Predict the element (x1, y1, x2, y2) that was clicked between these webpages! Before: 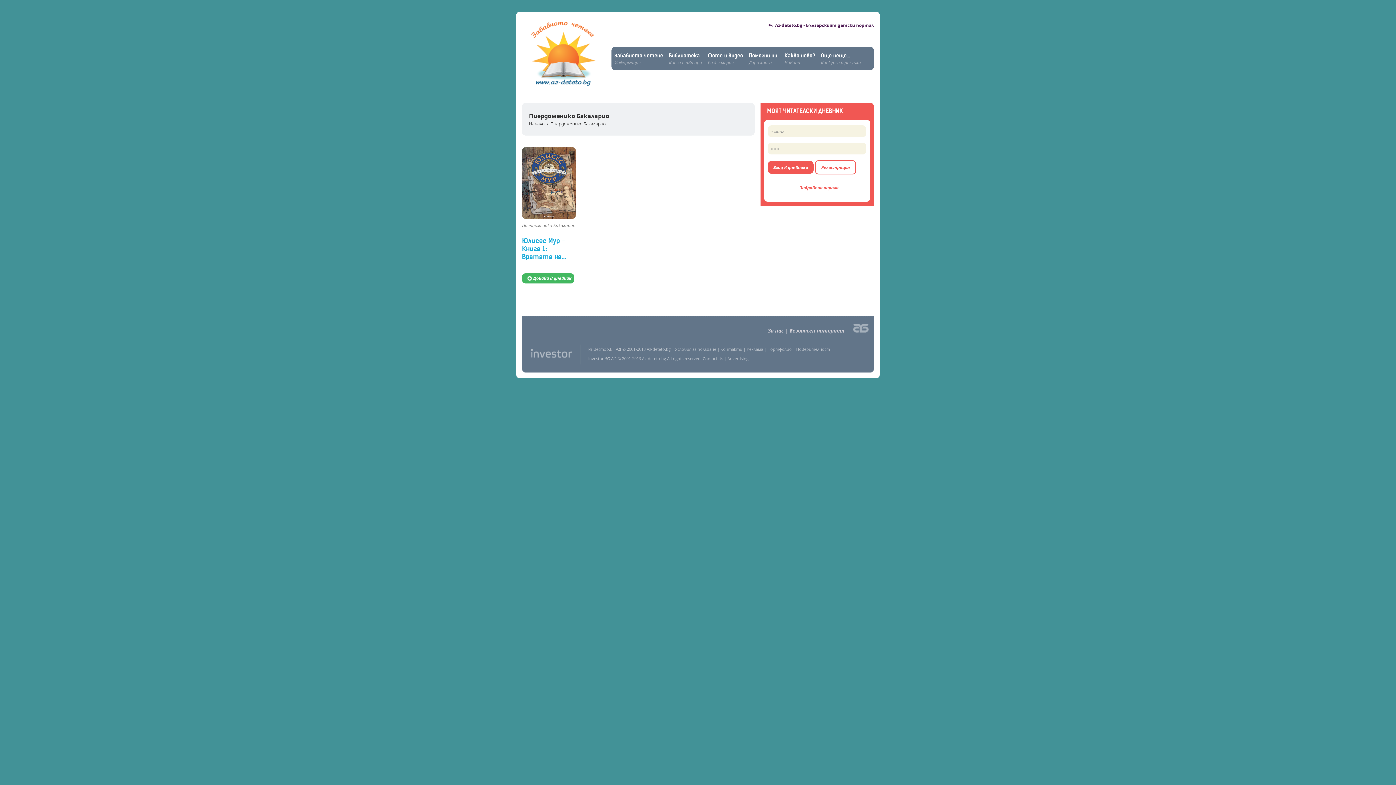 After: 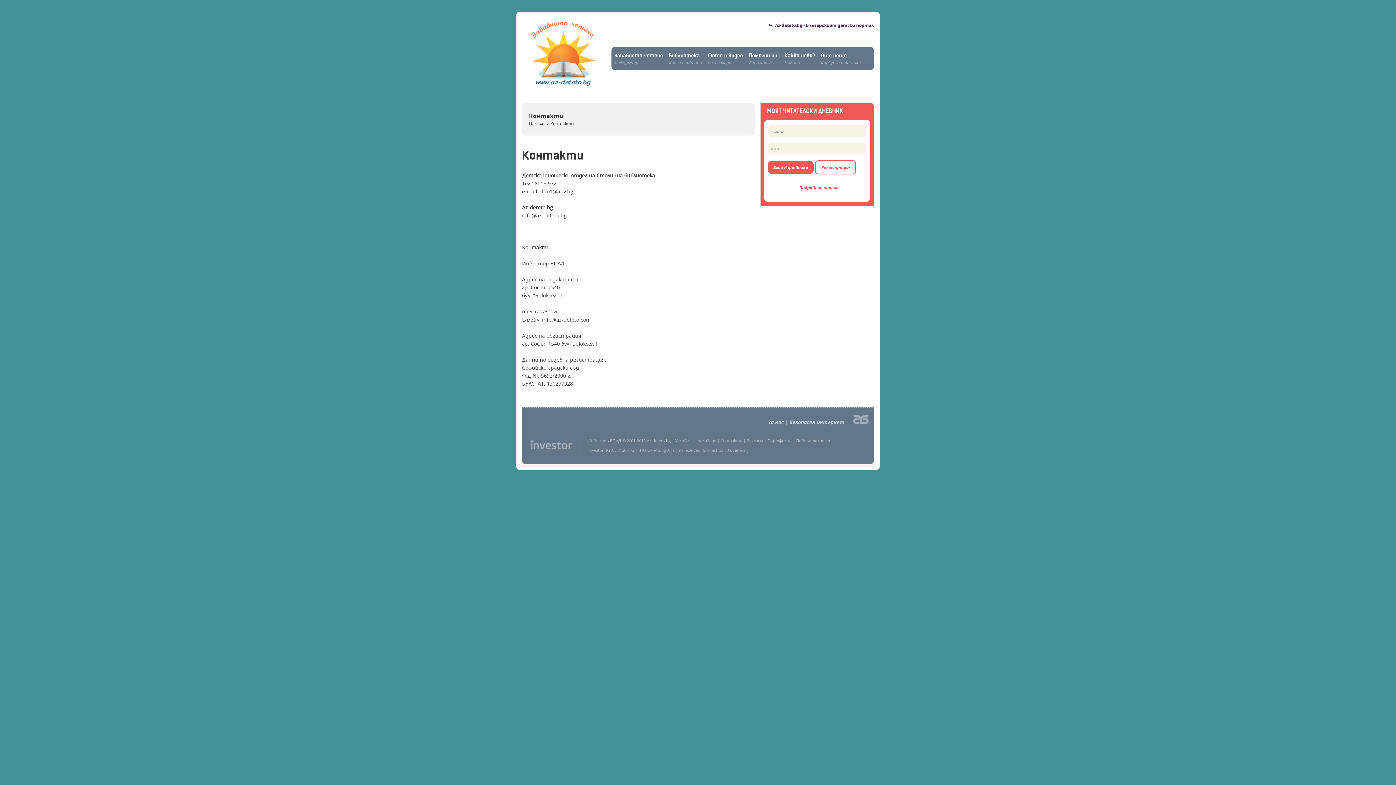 Action: label: Contact Us bbox: (702, 356, 723, 361)